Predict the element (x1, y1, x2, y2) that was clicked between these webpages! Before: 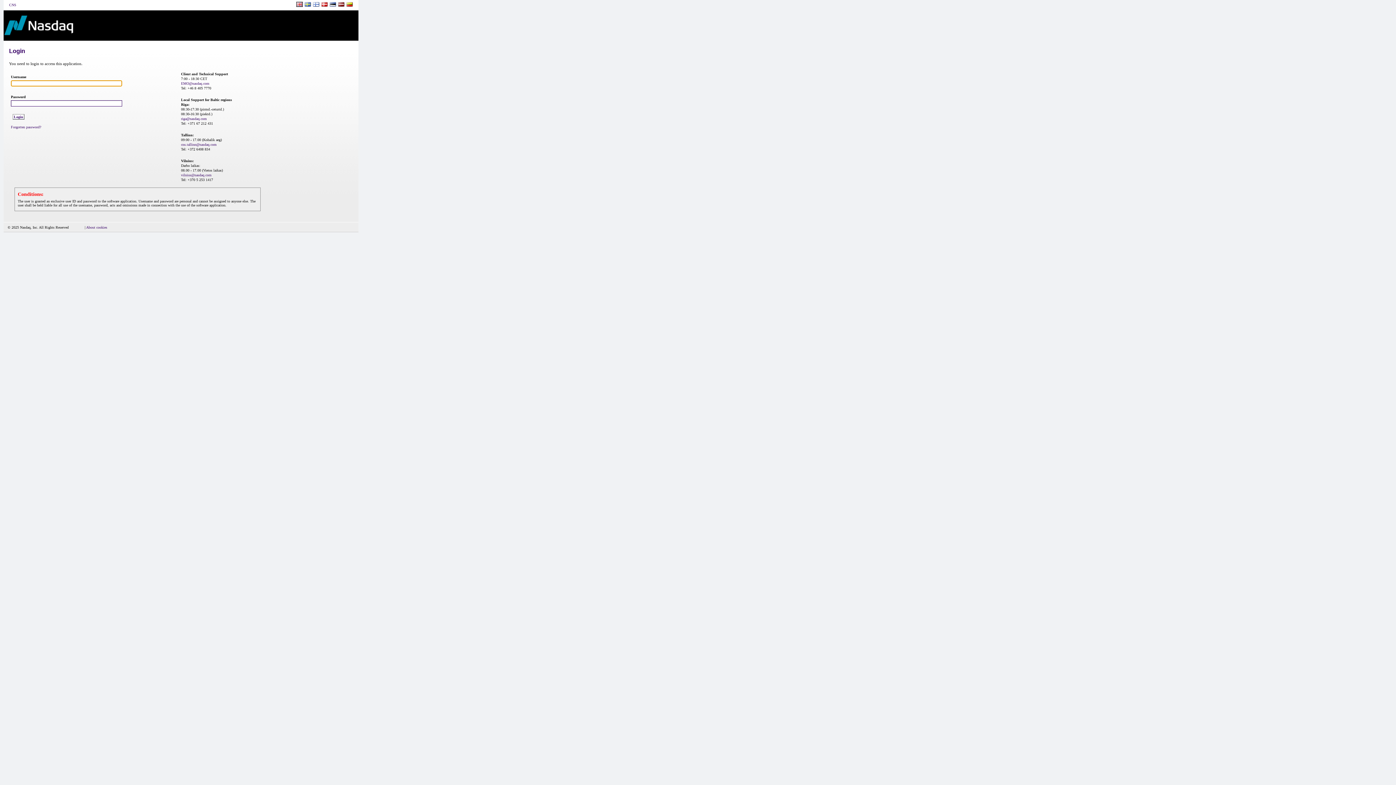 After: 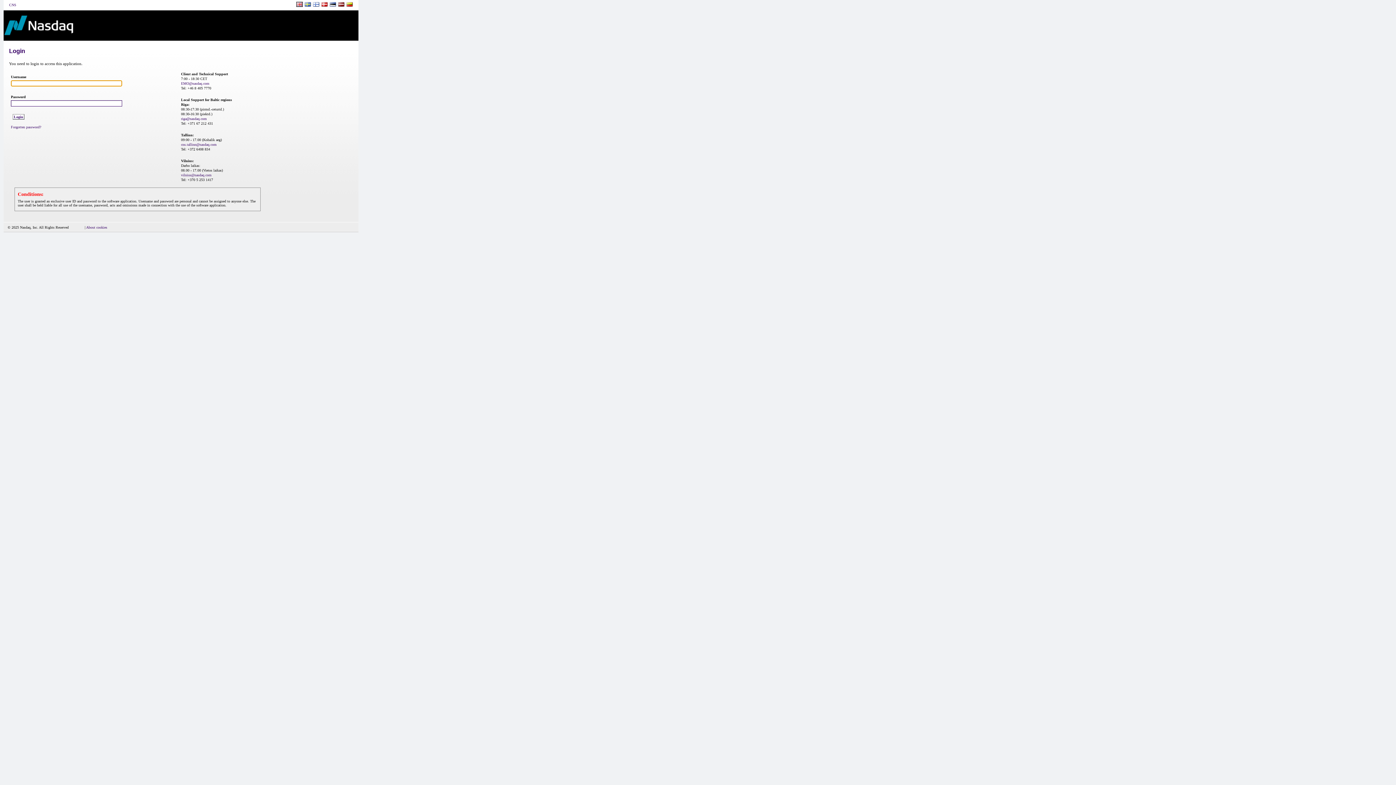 Action: bbox: (329, 1, 336, 8)